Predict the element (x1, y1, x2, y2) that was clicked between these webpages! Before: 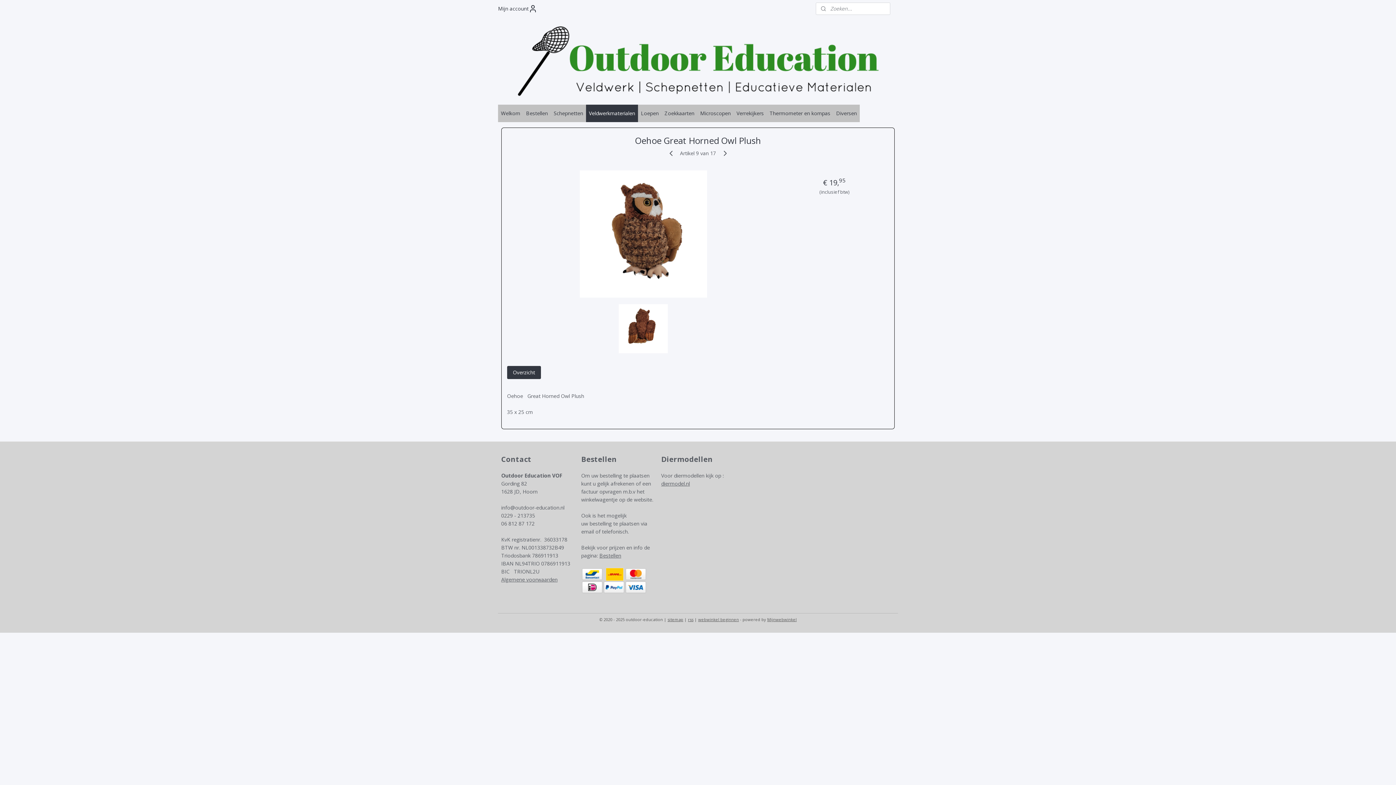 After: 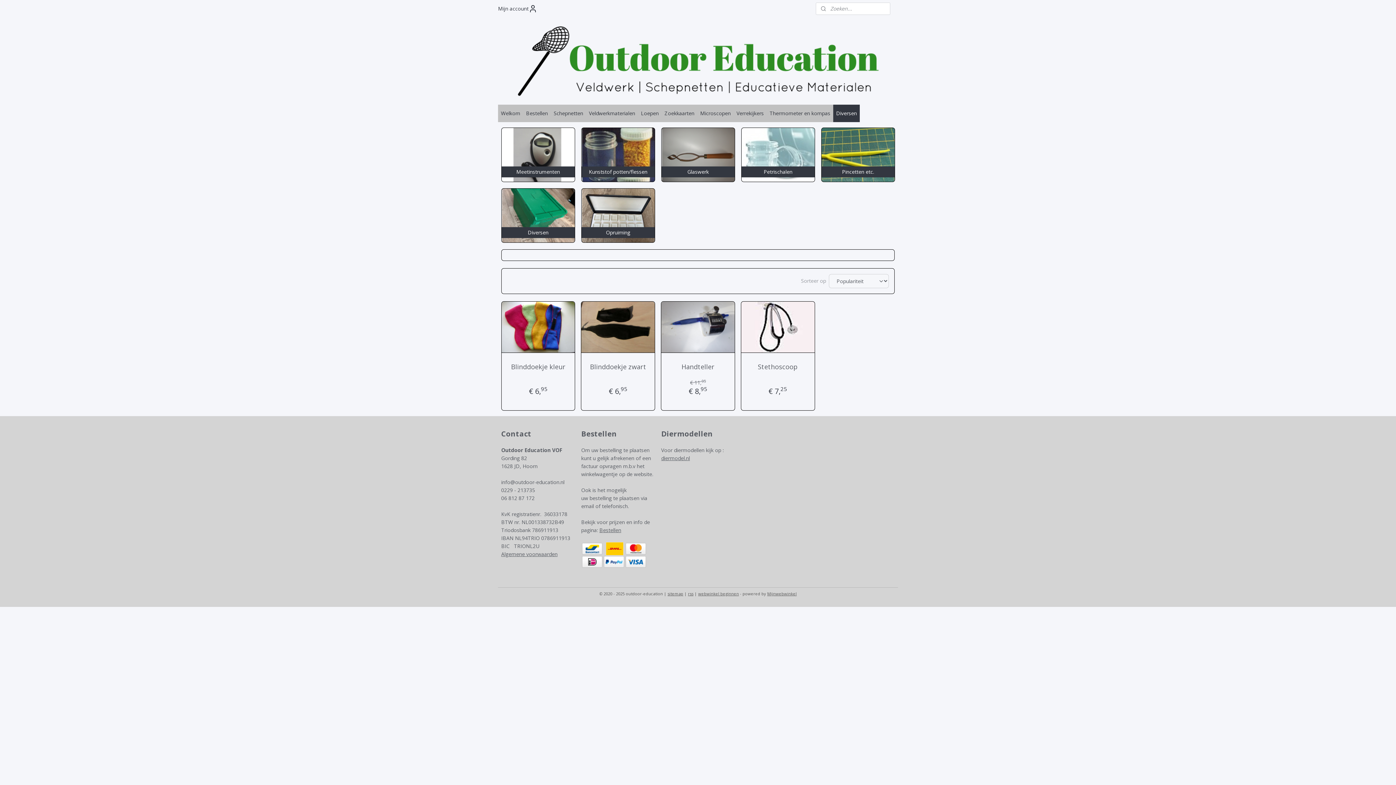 Action: label: Diversen bbox: (833, 104, 859, 122)